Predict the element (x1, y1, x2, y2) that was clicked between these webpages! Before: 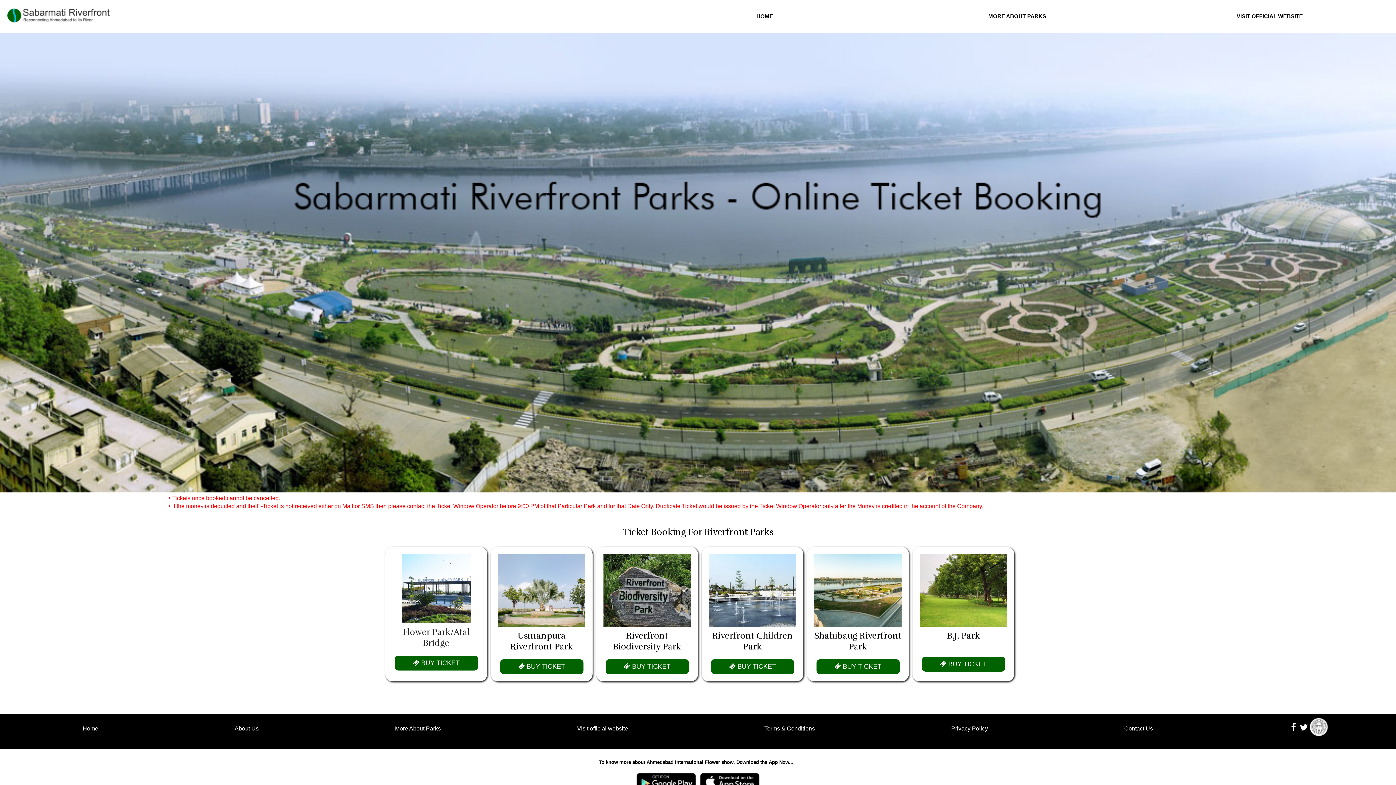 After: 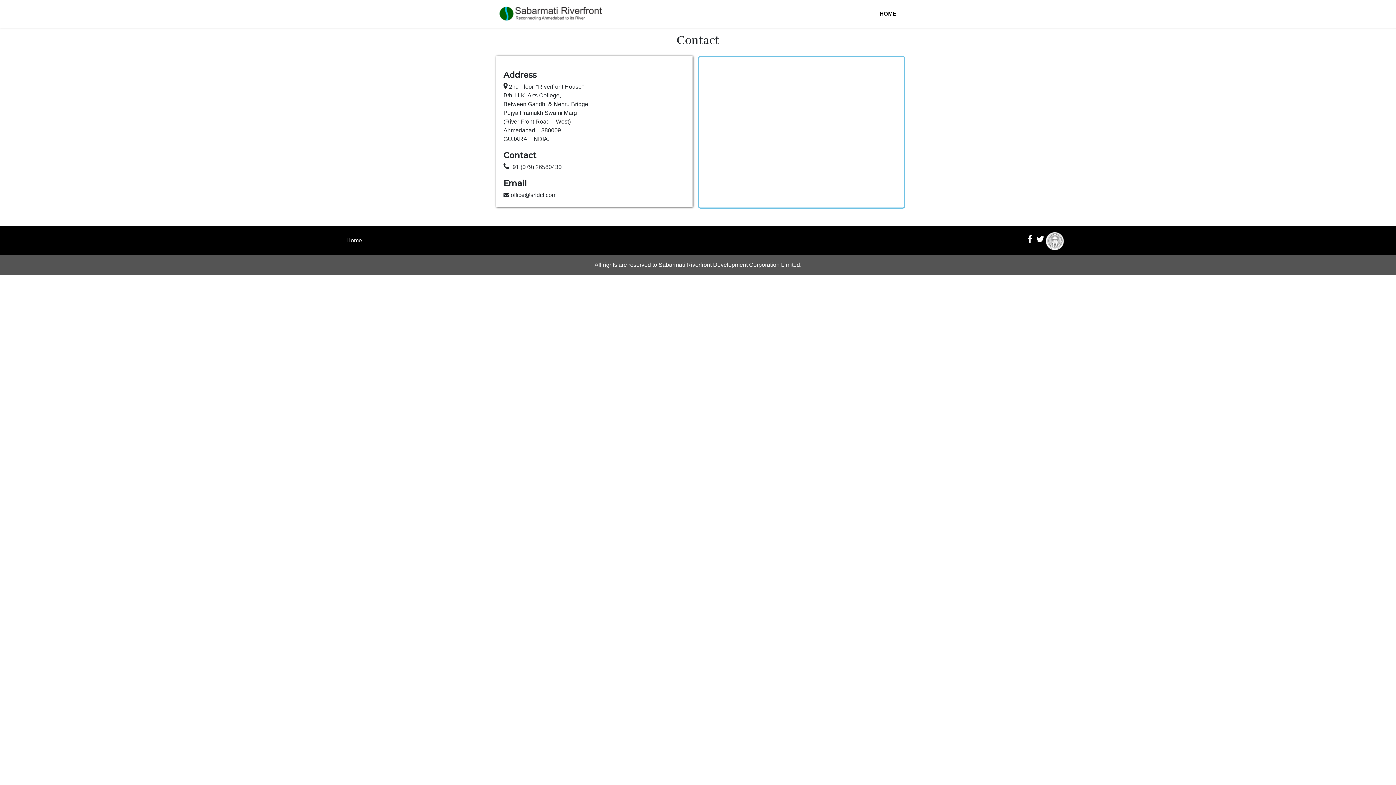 Action: bbox: (1124, 725, 1153, 731) label: Contact Us